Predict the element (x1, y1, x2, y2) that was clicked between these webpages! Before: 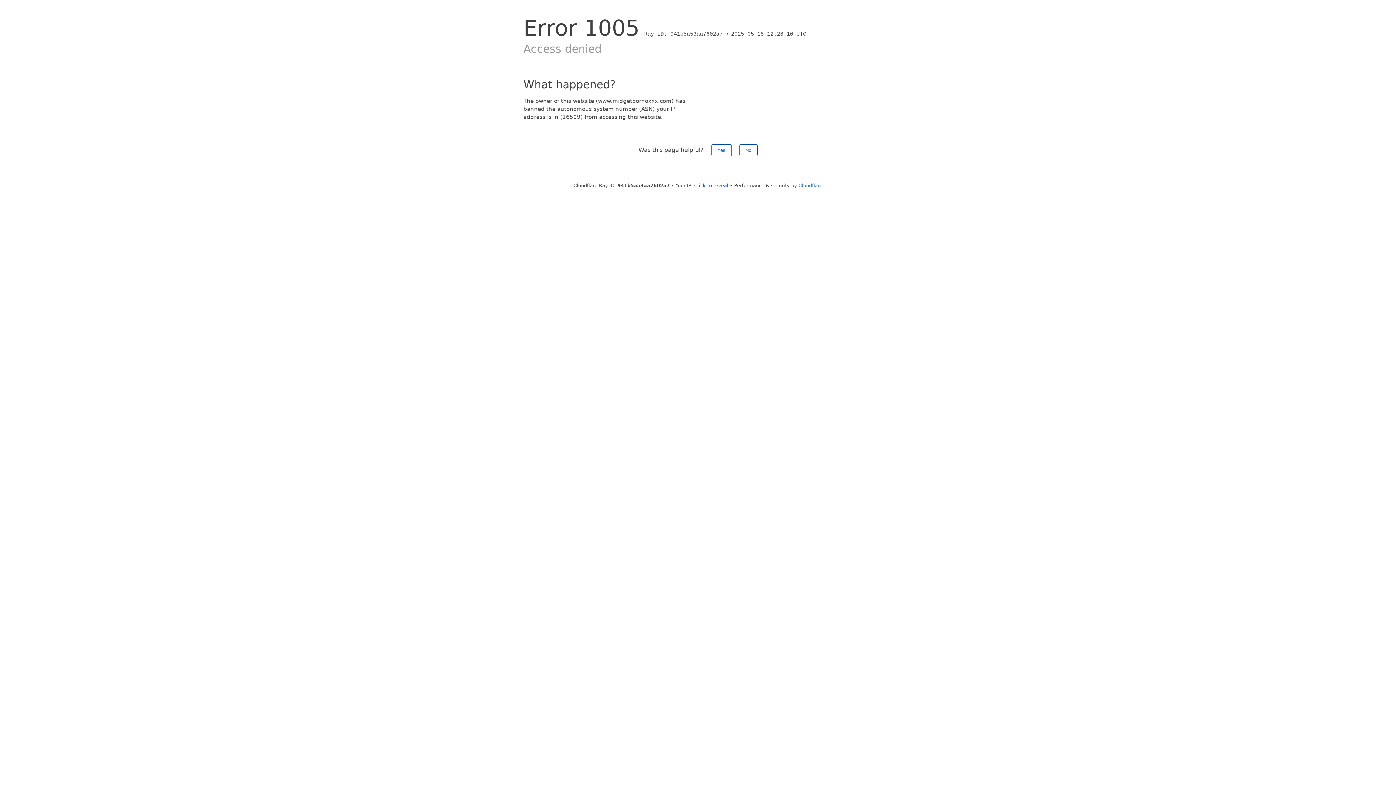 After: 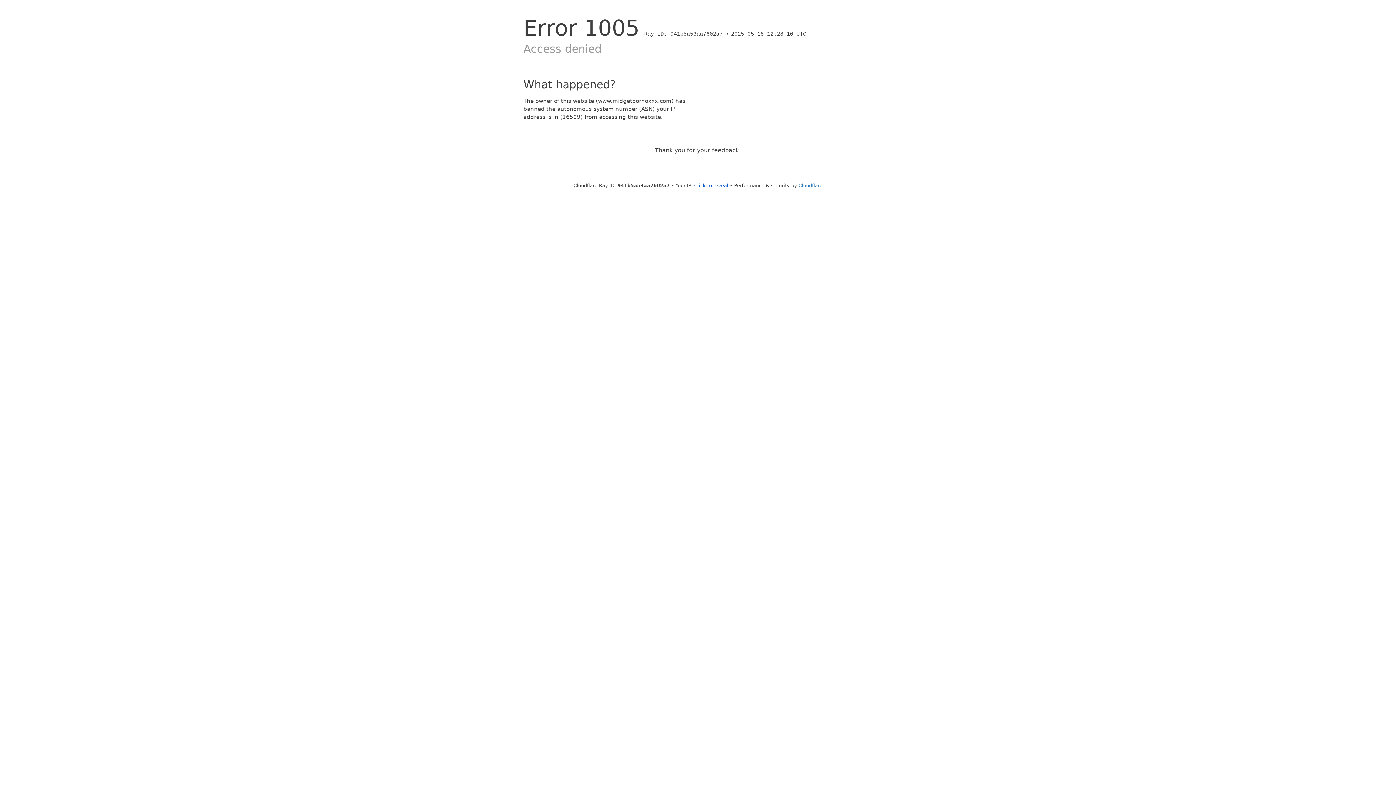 Action: label: No bbox: (739, 144, 757, 156)